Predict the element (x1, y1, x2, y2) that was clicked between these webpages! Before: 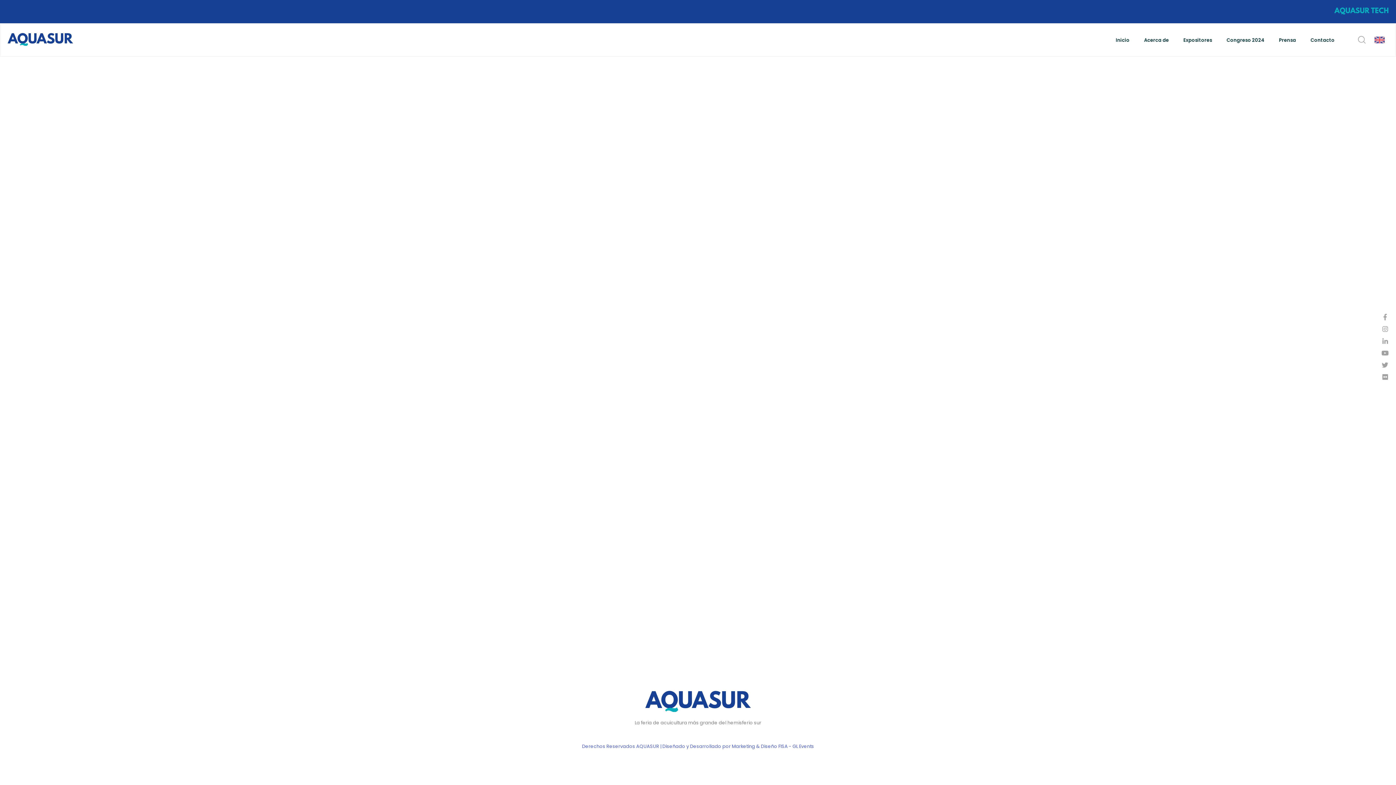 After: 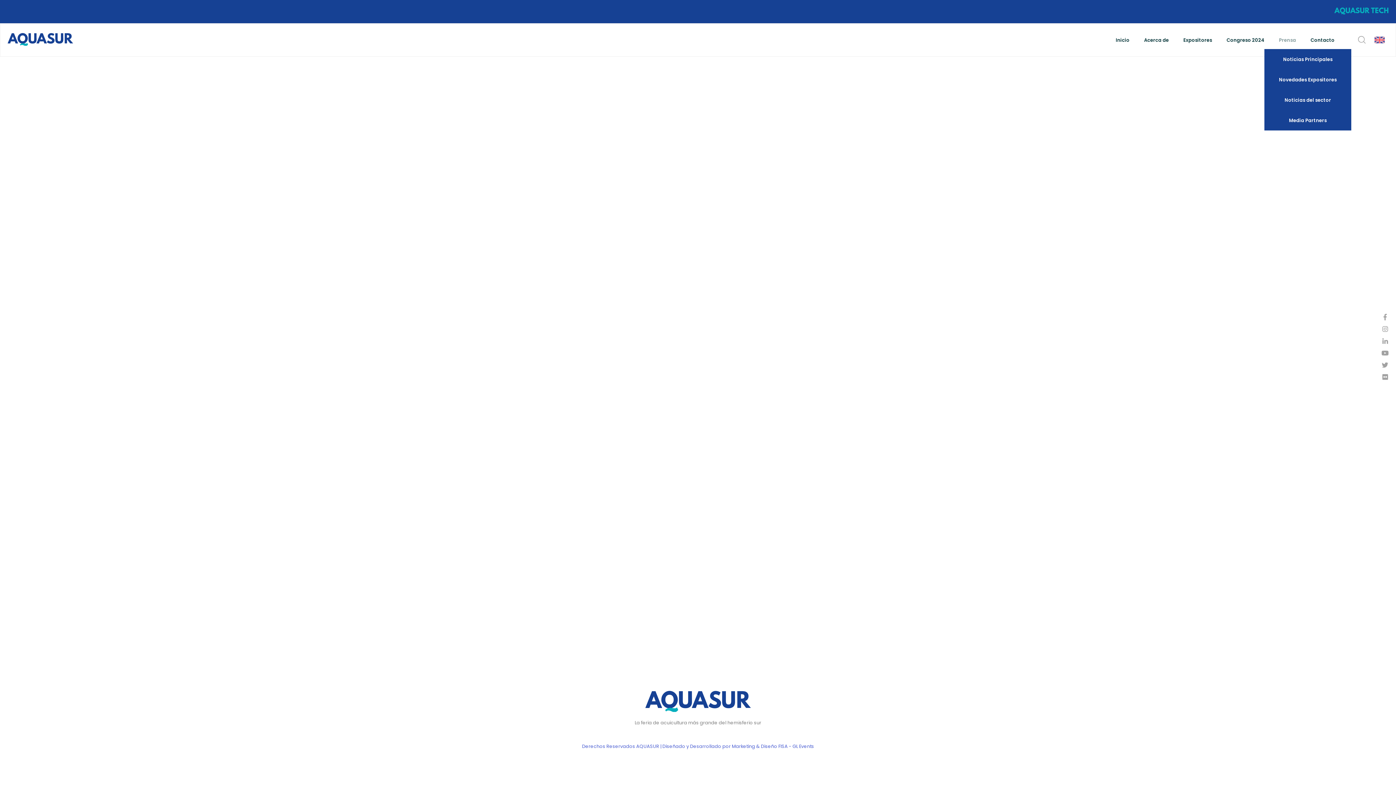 Action: bbox: (1279, 37, 1296, 43) label: Prensa